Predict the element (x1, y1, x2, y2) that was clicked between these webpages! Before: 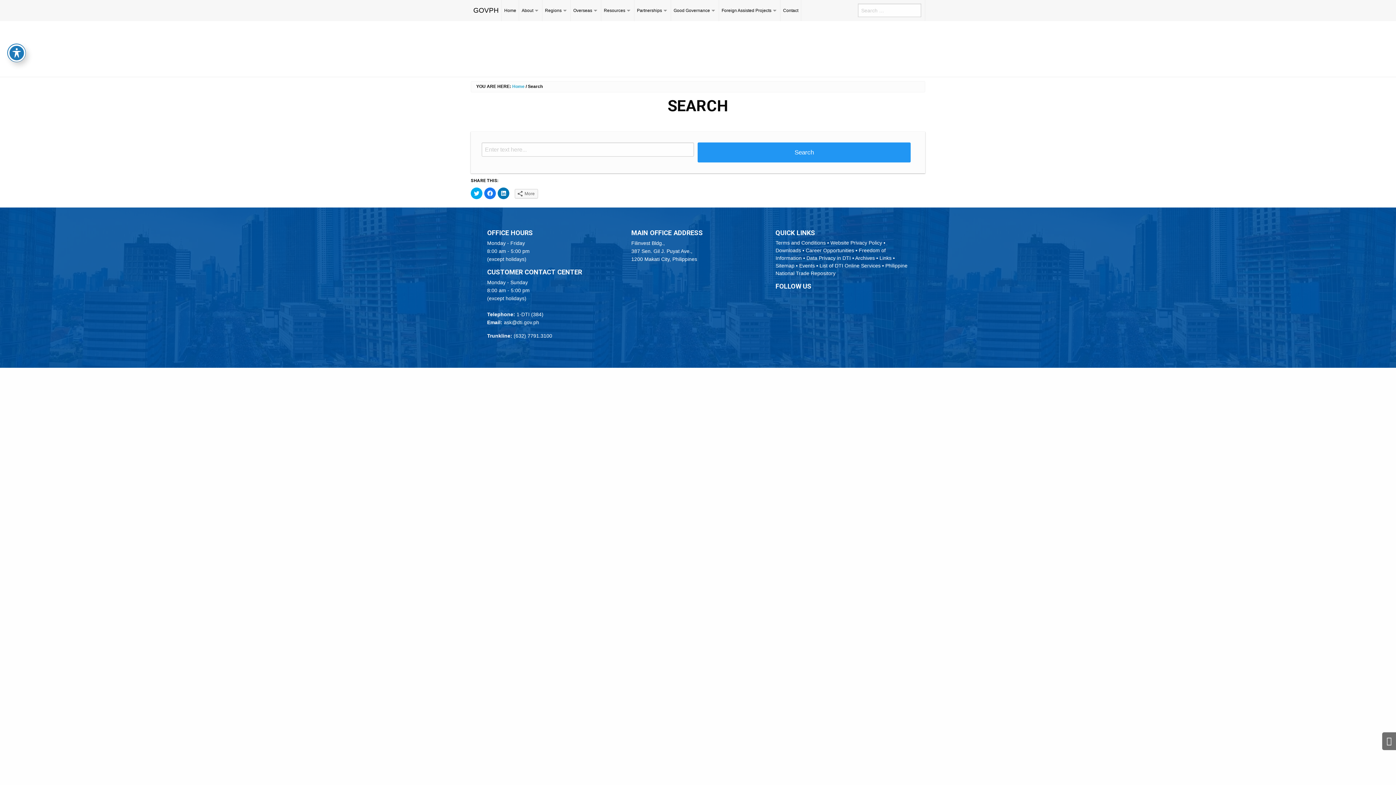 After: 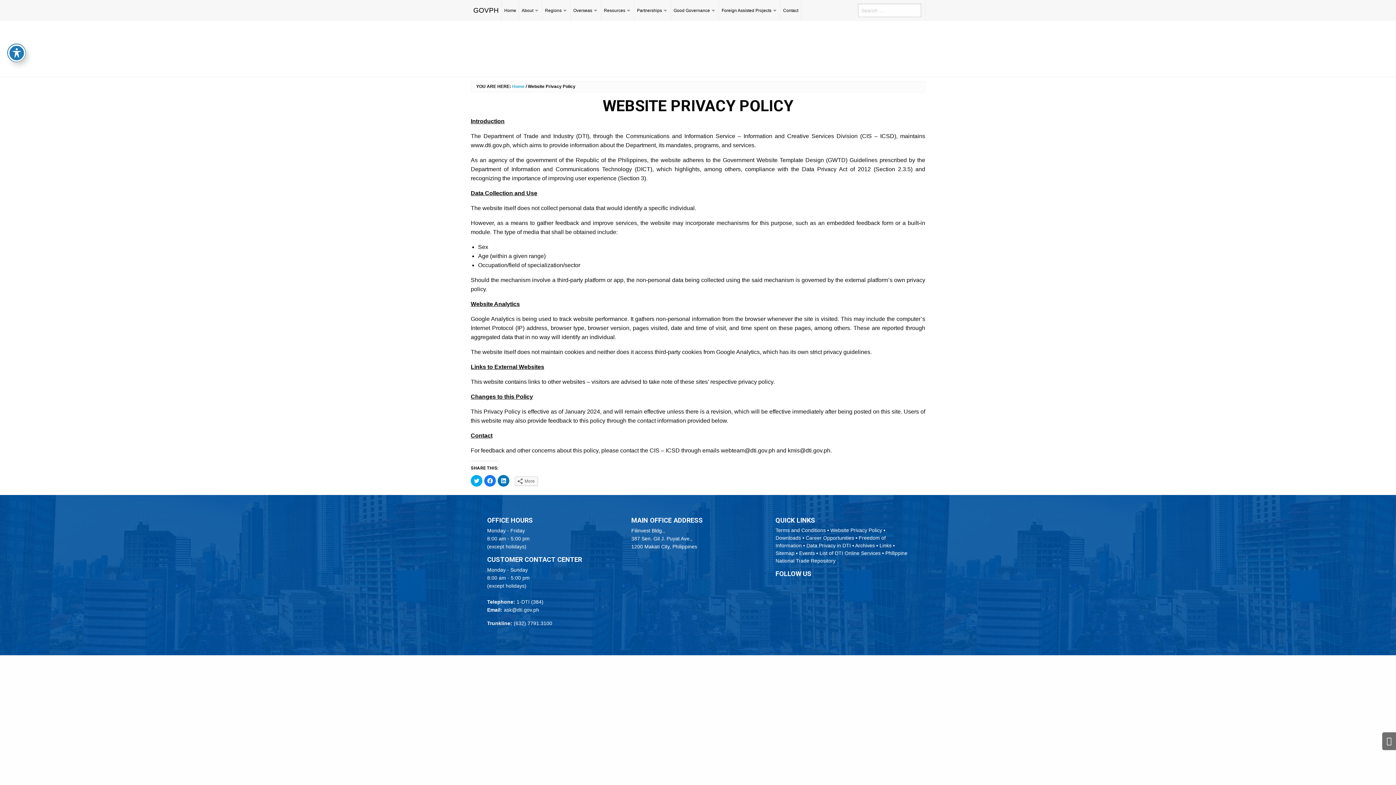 Action: bbox: (830, 240, 882, 245) label: Website Privacy Policy